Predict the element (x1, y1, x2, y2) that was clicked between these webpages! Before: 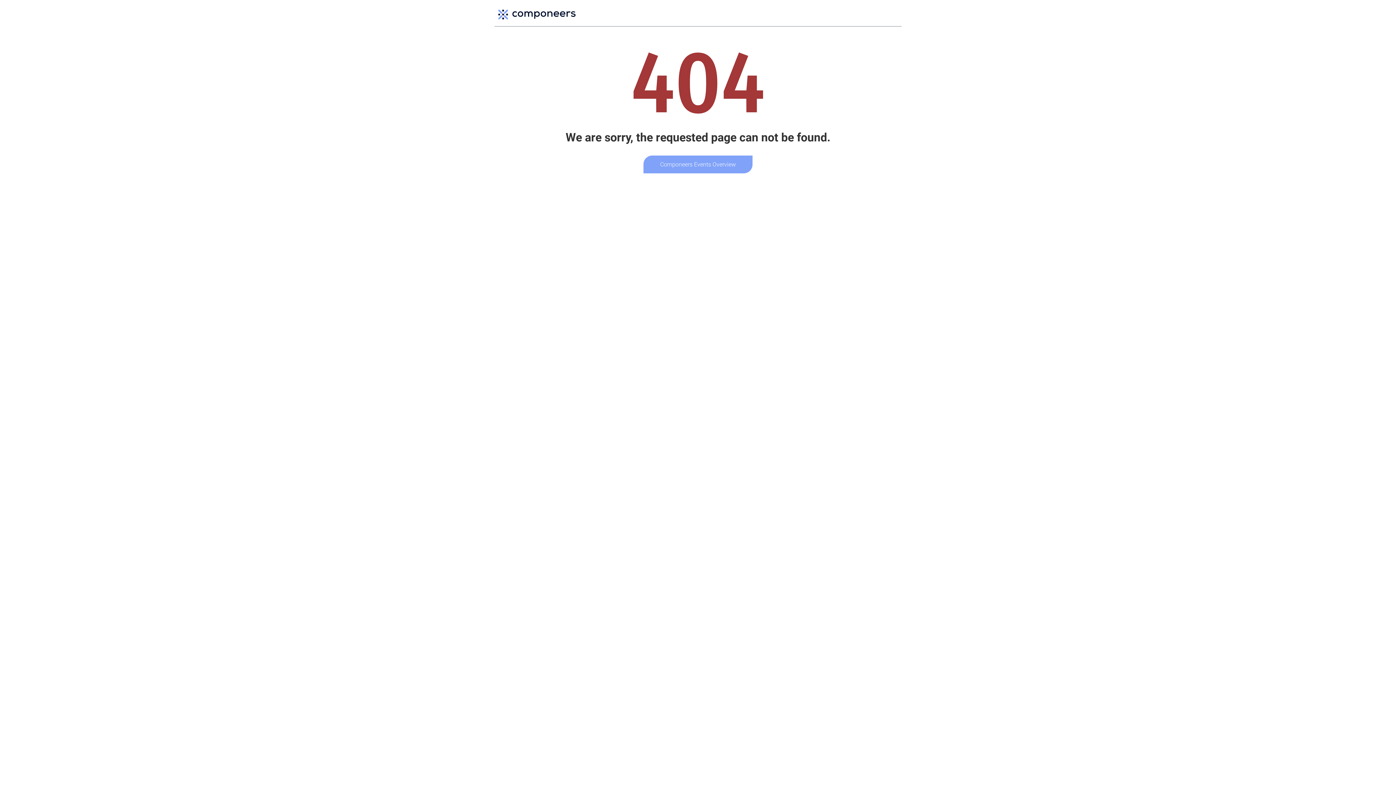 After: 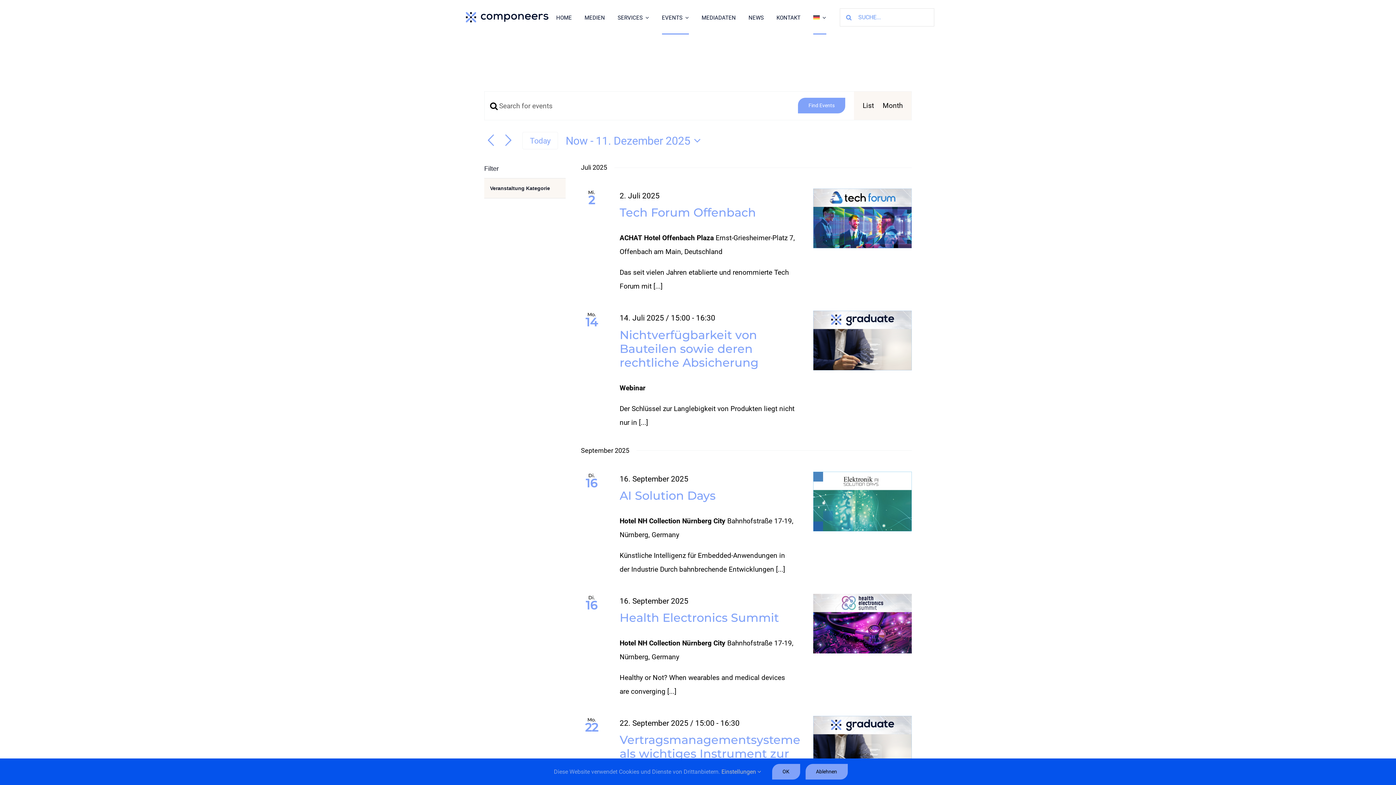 Action: label: Componeers Events Overview bbox: (643, 155, 752, 173)